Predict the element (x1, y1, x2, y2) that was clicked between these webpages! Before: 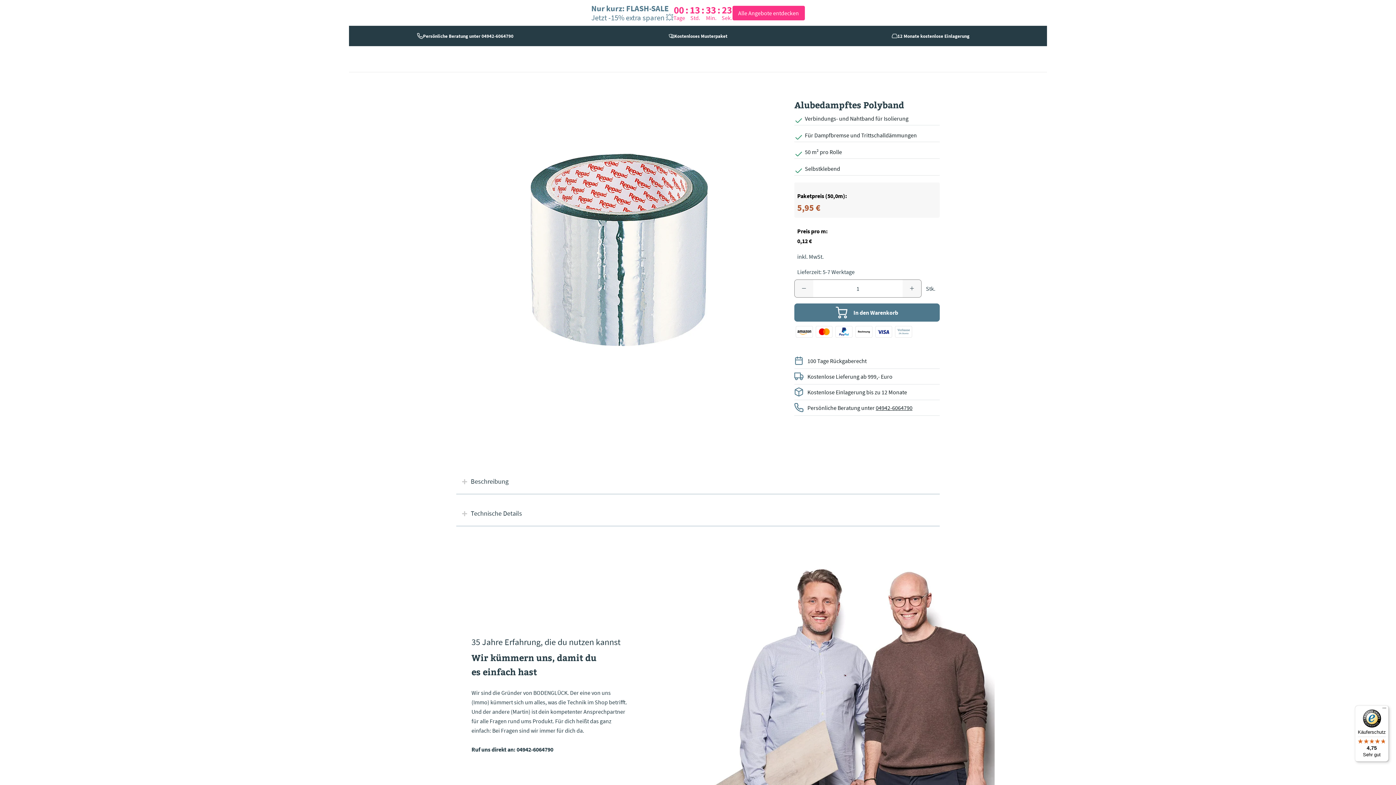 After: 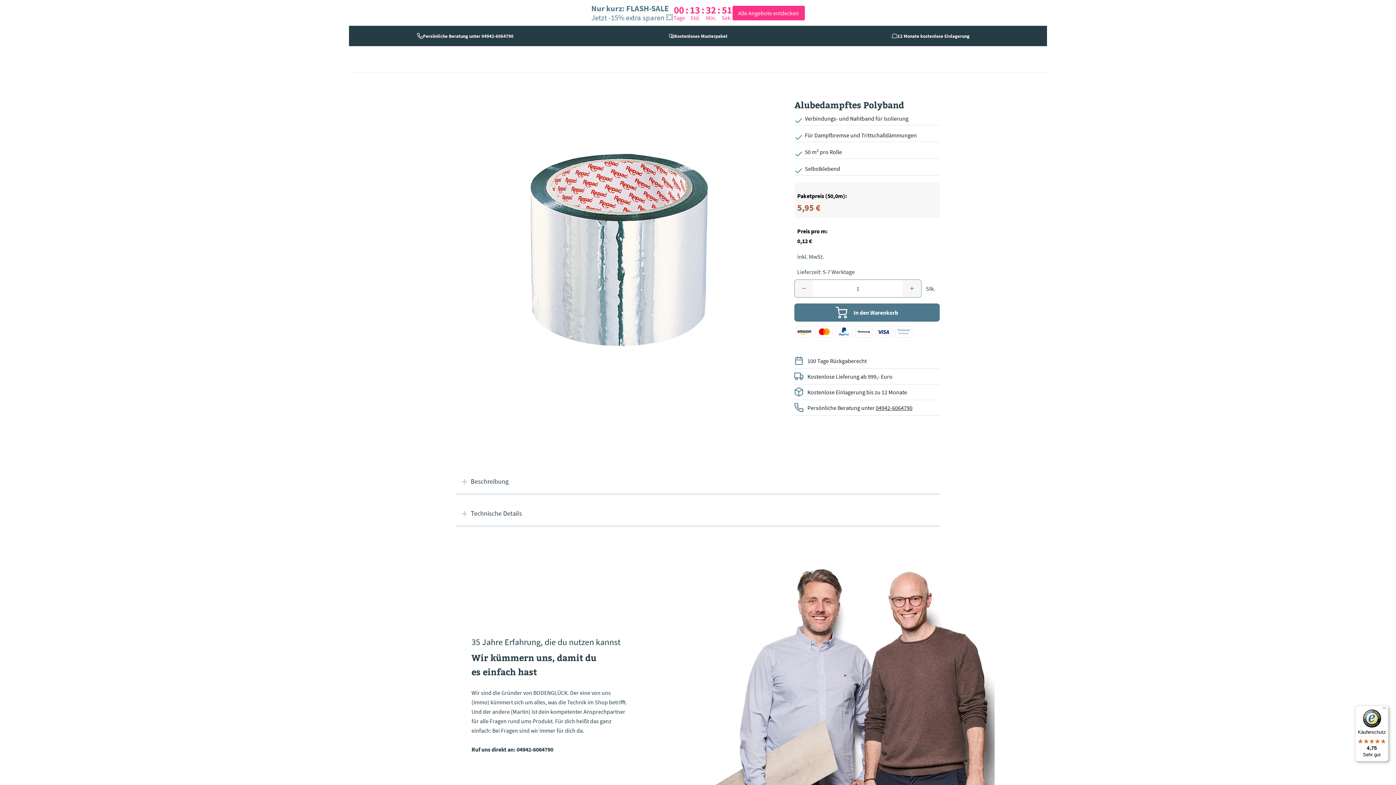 Action: bbox: (1355, 705, 1389, 762) label: Käuferschutz

4,75

Sehr gut